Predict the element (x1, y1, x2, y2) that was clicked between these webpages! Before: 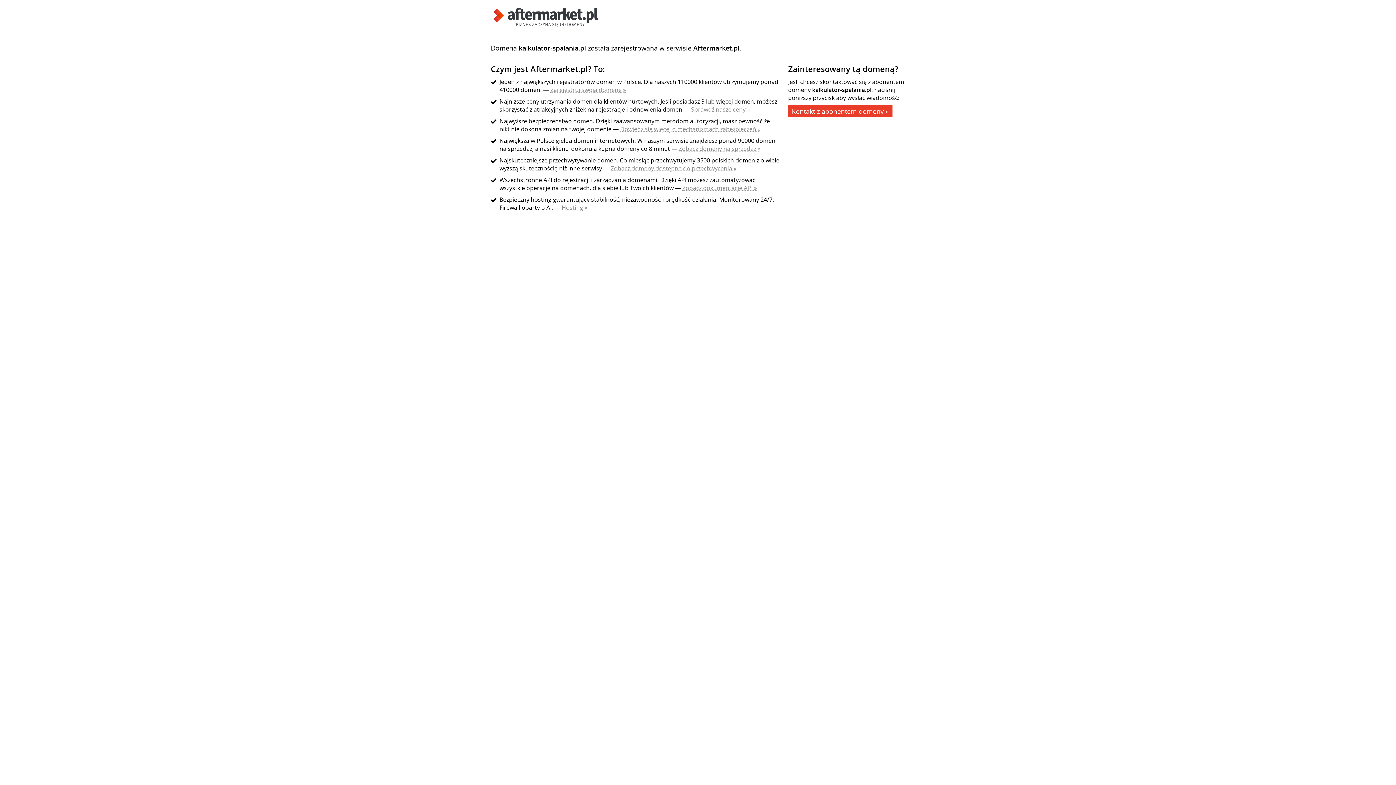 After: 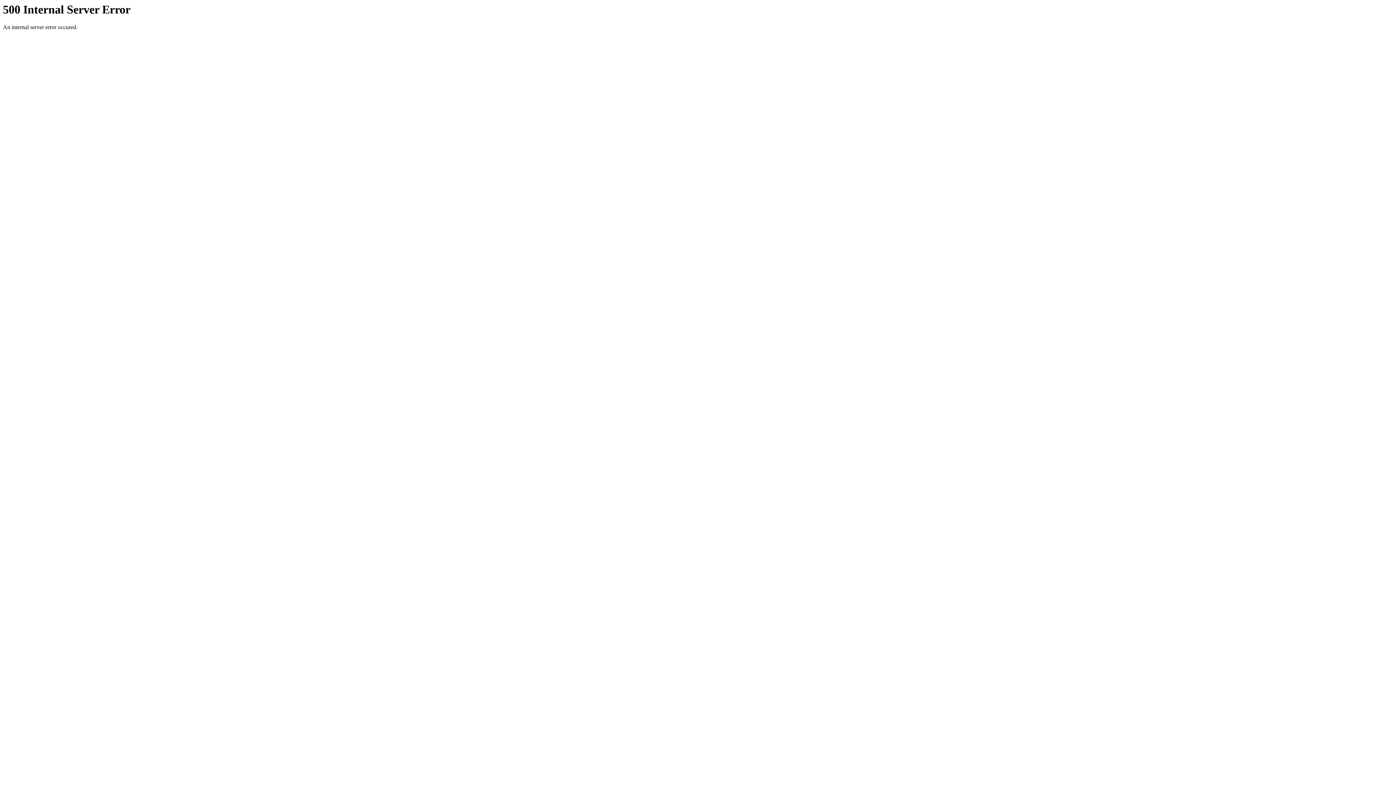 Action: label: Dowiedz się więcej o mechanizmach zabezpieczeń » bbox: (620, 125, 760, 133)